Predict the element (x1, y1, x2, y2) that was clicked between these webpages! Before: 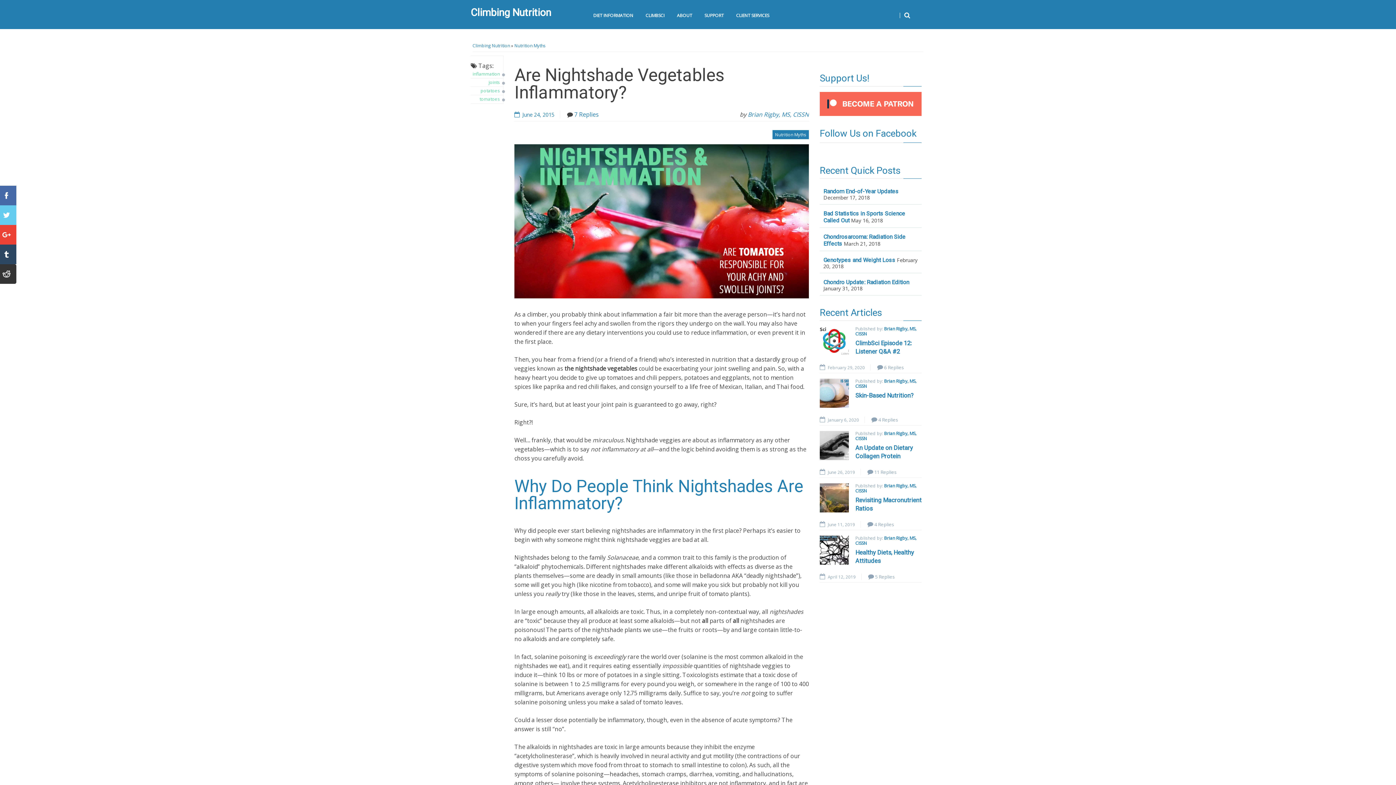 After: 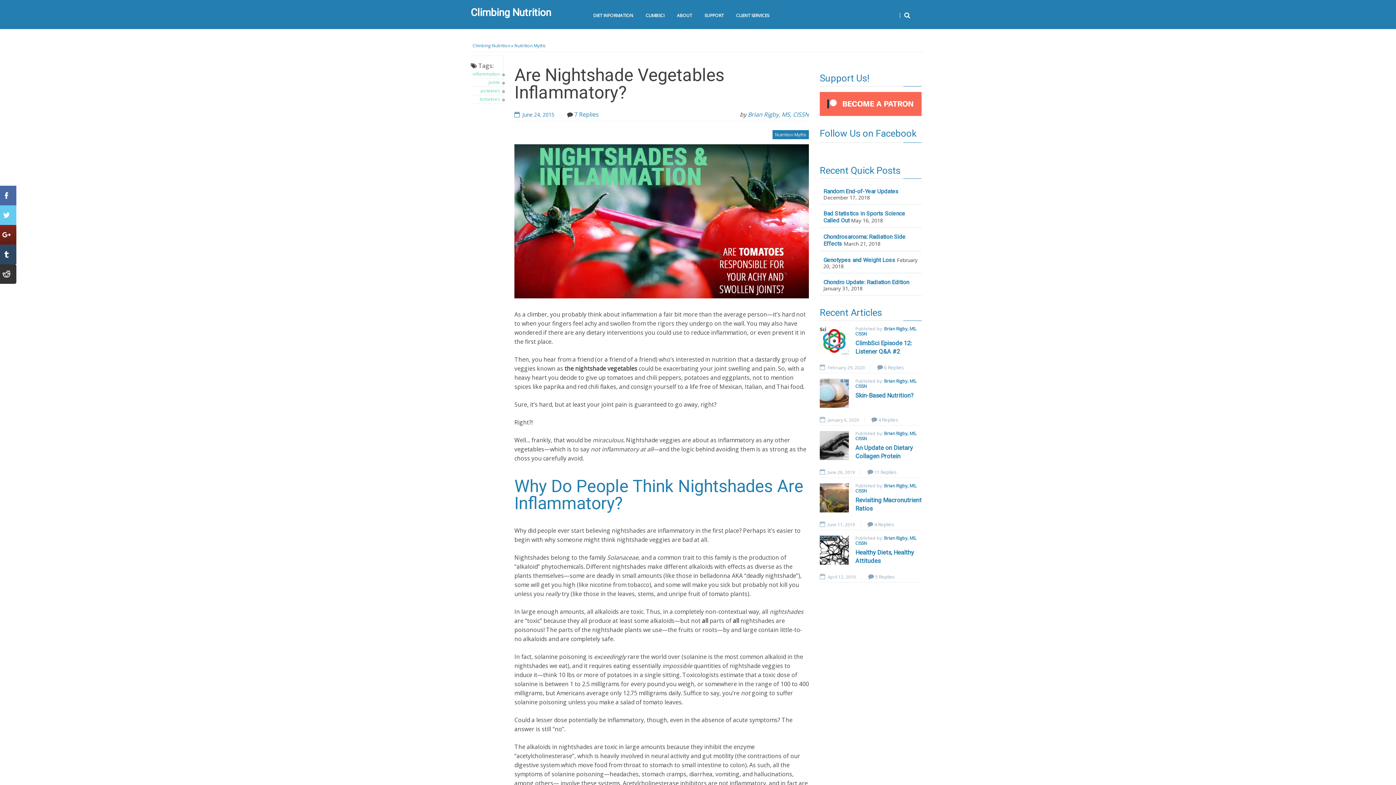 Action: bbox: (-3, 225, 16, 244)